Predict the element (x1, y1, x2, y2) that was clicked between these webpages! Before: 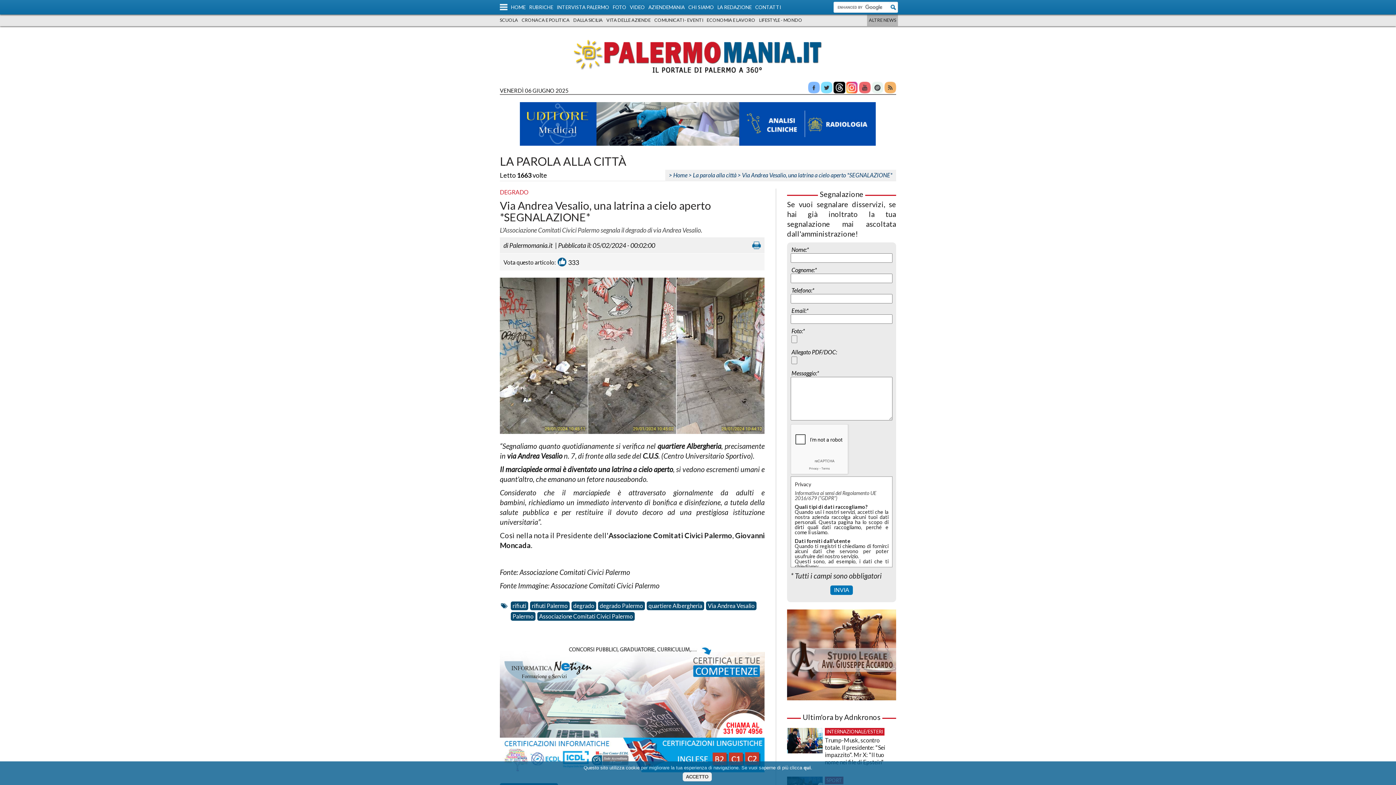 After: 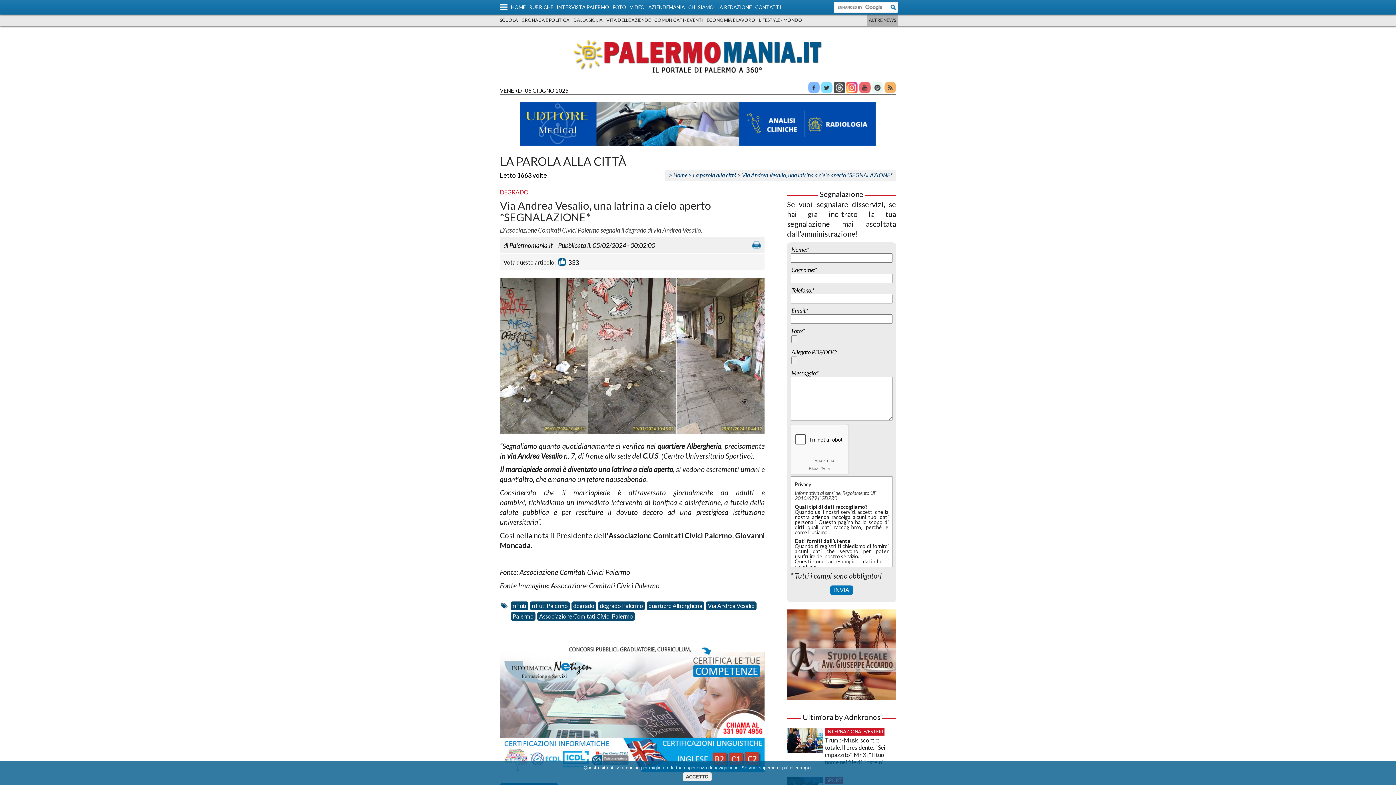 Action: bbox: (833, 81, 845, 93)